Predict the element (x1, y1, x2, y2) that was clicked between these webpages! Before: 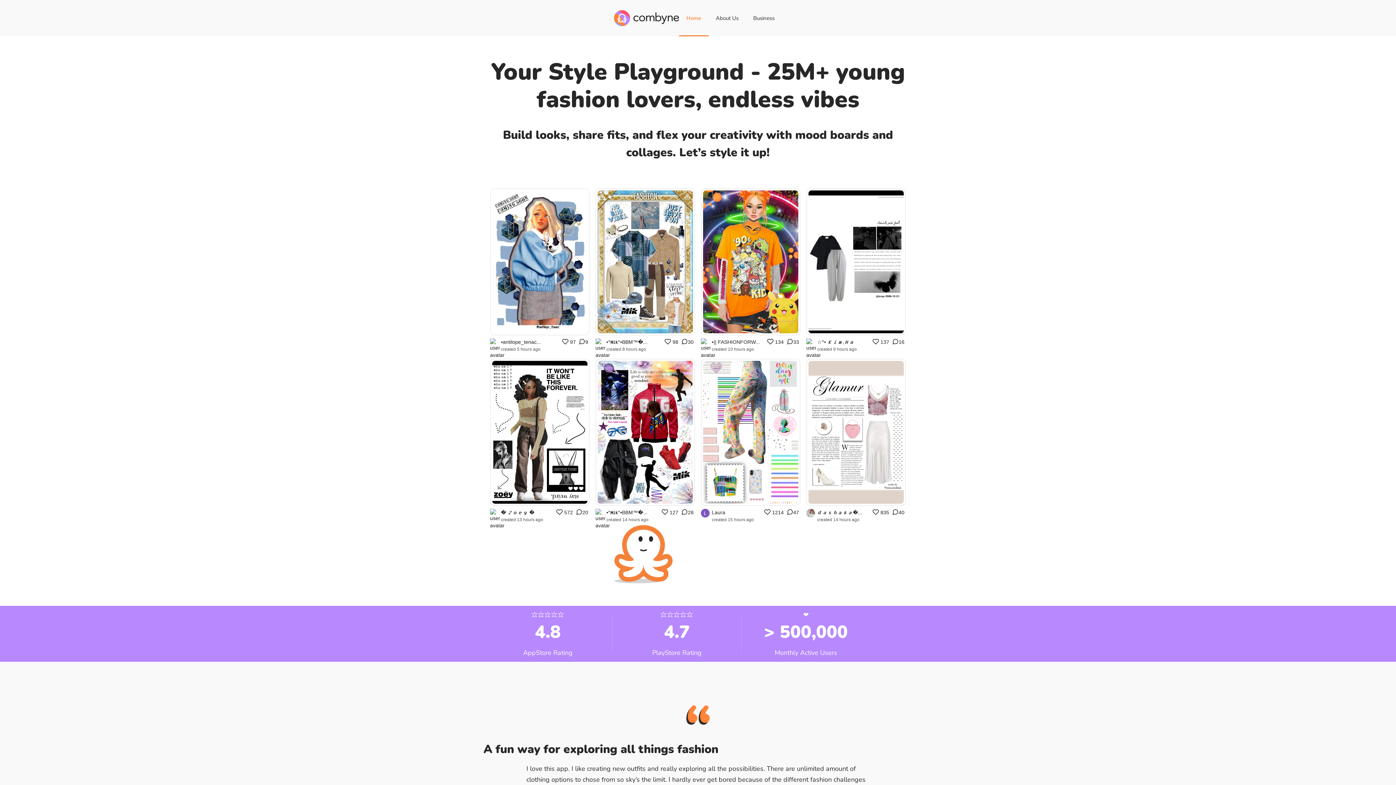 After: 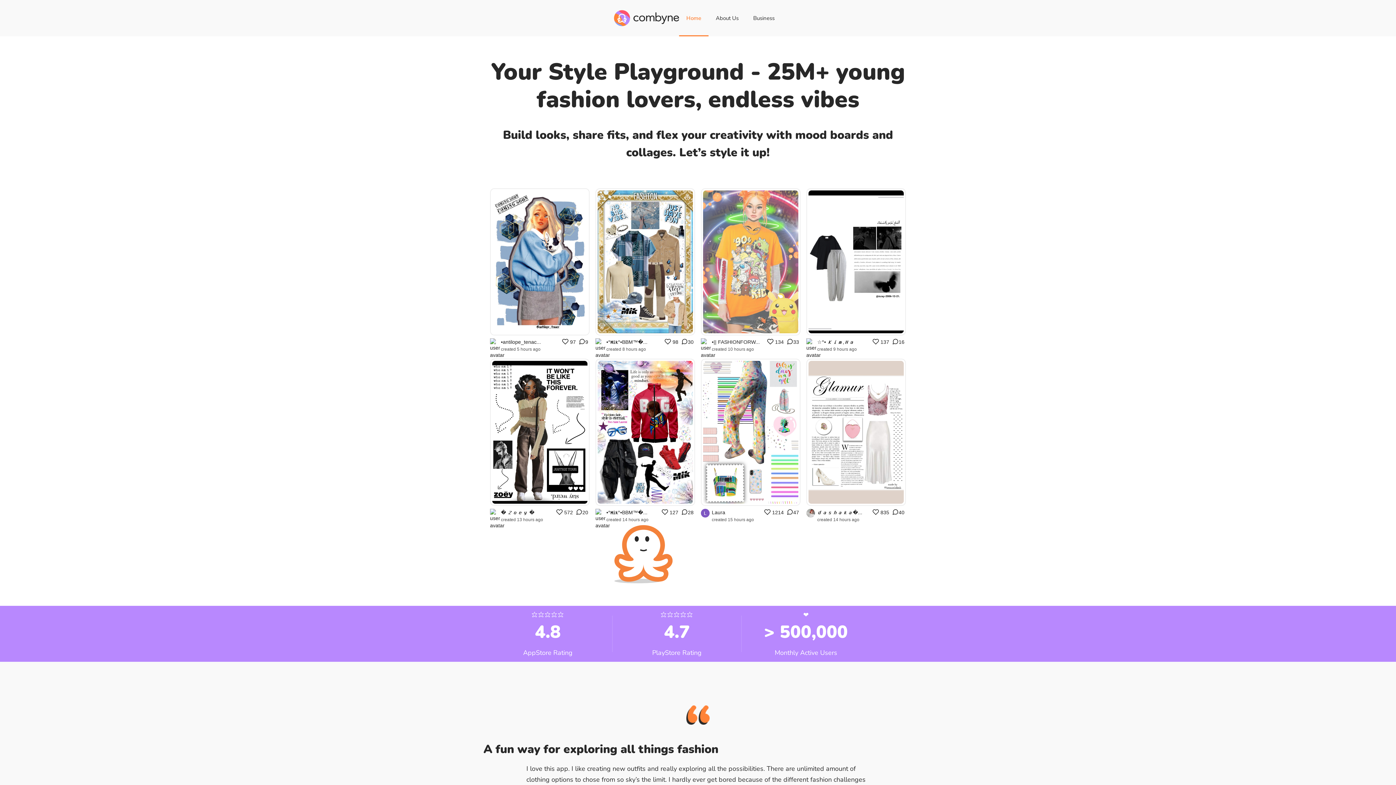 Action: bbox: (701, 188, 800, 335)